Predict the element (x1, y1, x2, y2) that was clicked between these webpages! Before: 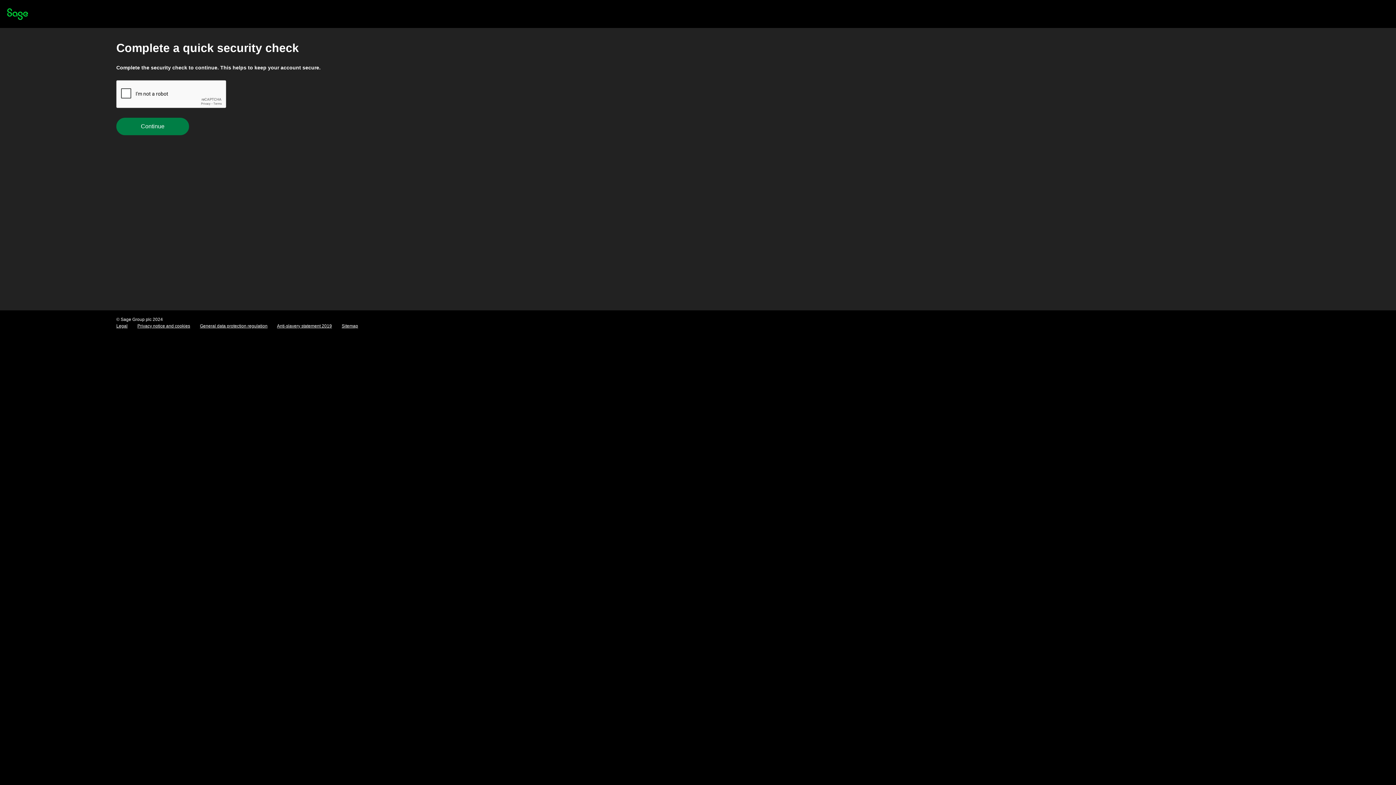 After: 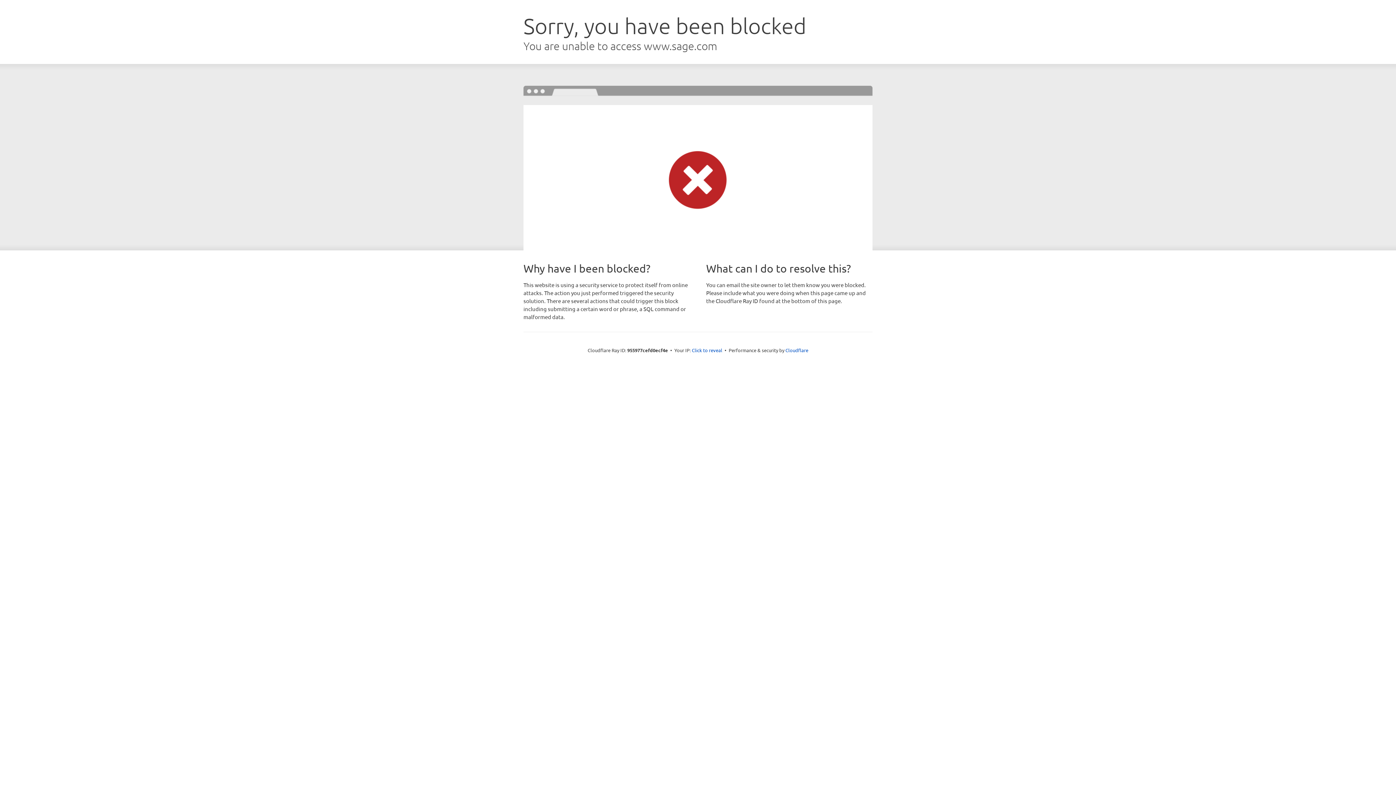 Action: bbox: (7, 15, 28, 21)